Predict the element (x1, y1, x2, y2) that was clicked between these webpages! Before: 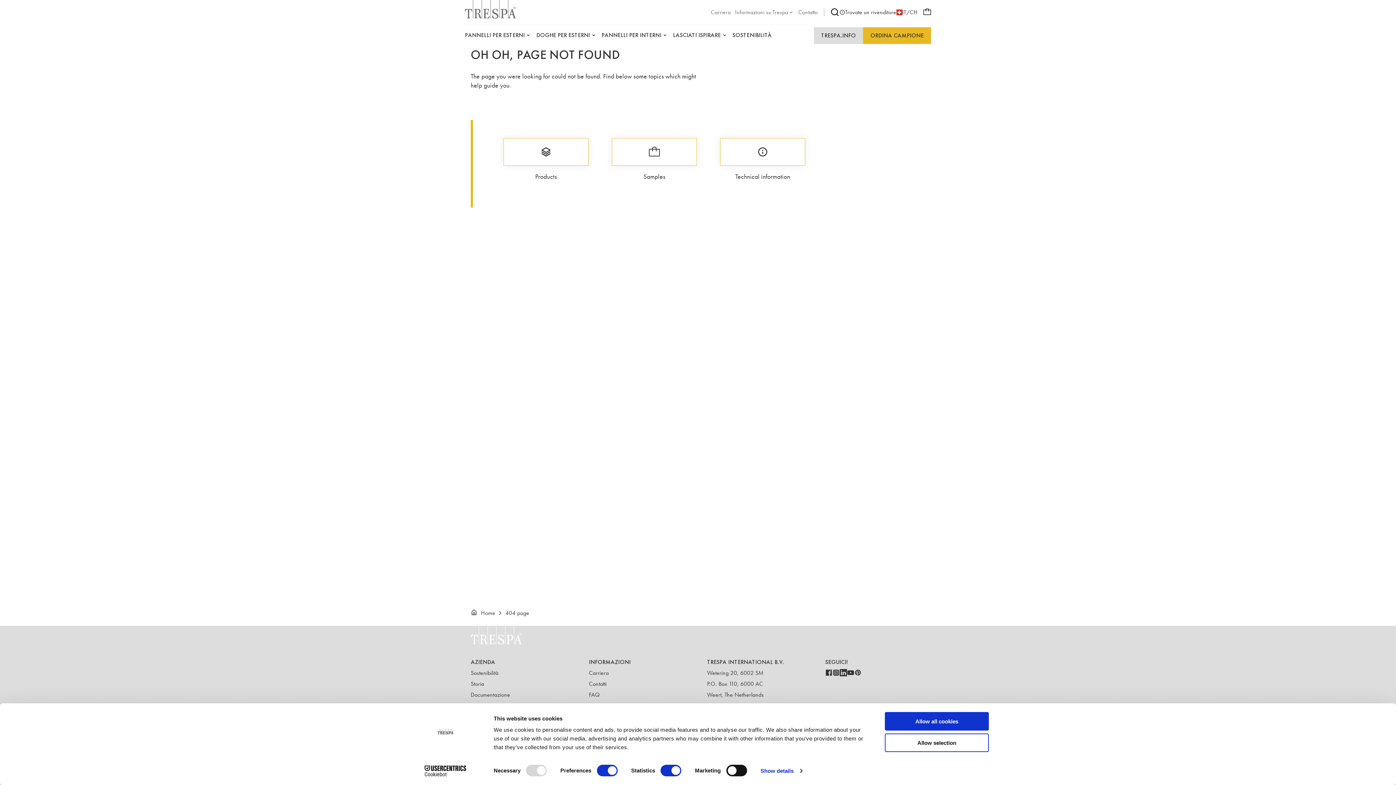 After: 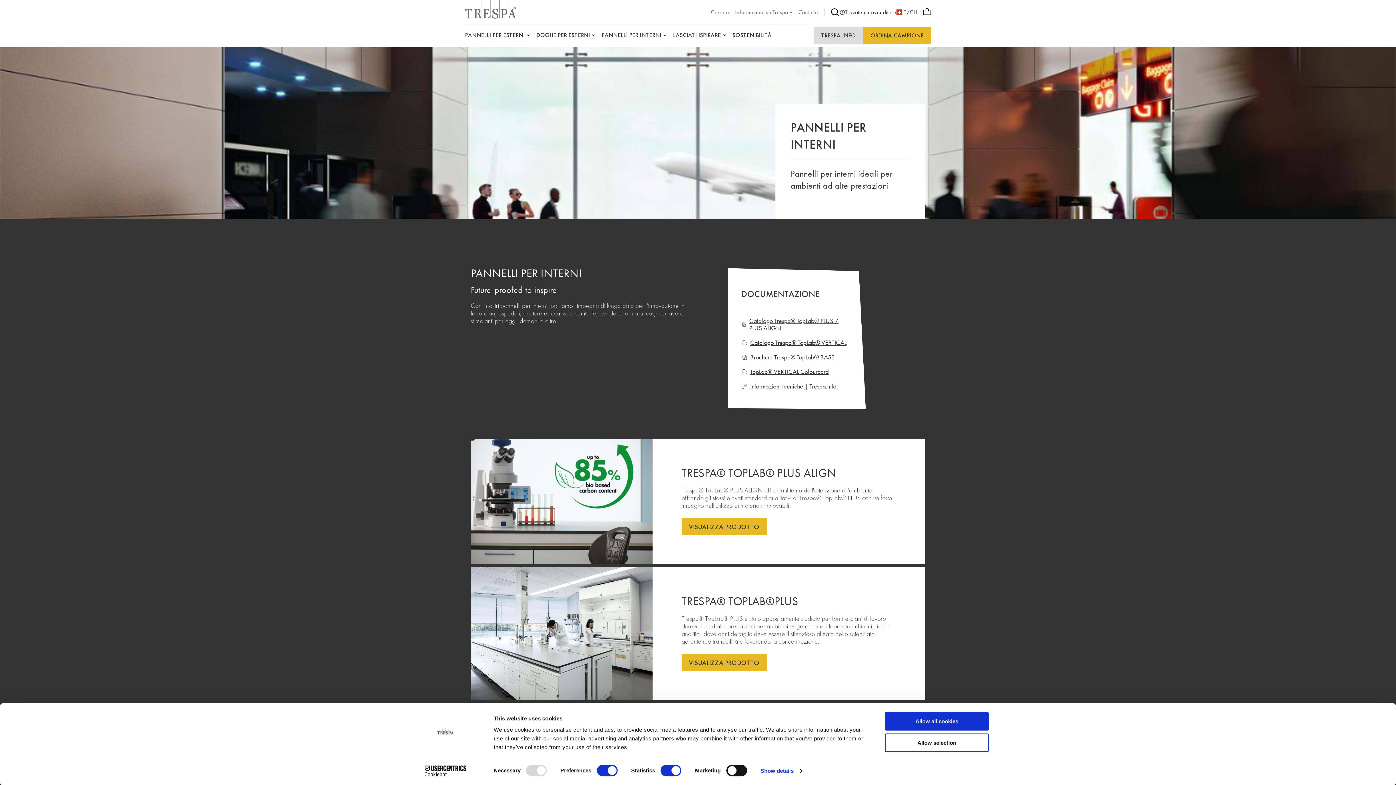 Action: label: PANNELLI PER INTERNI bbox: (601, 28, 668, 42)